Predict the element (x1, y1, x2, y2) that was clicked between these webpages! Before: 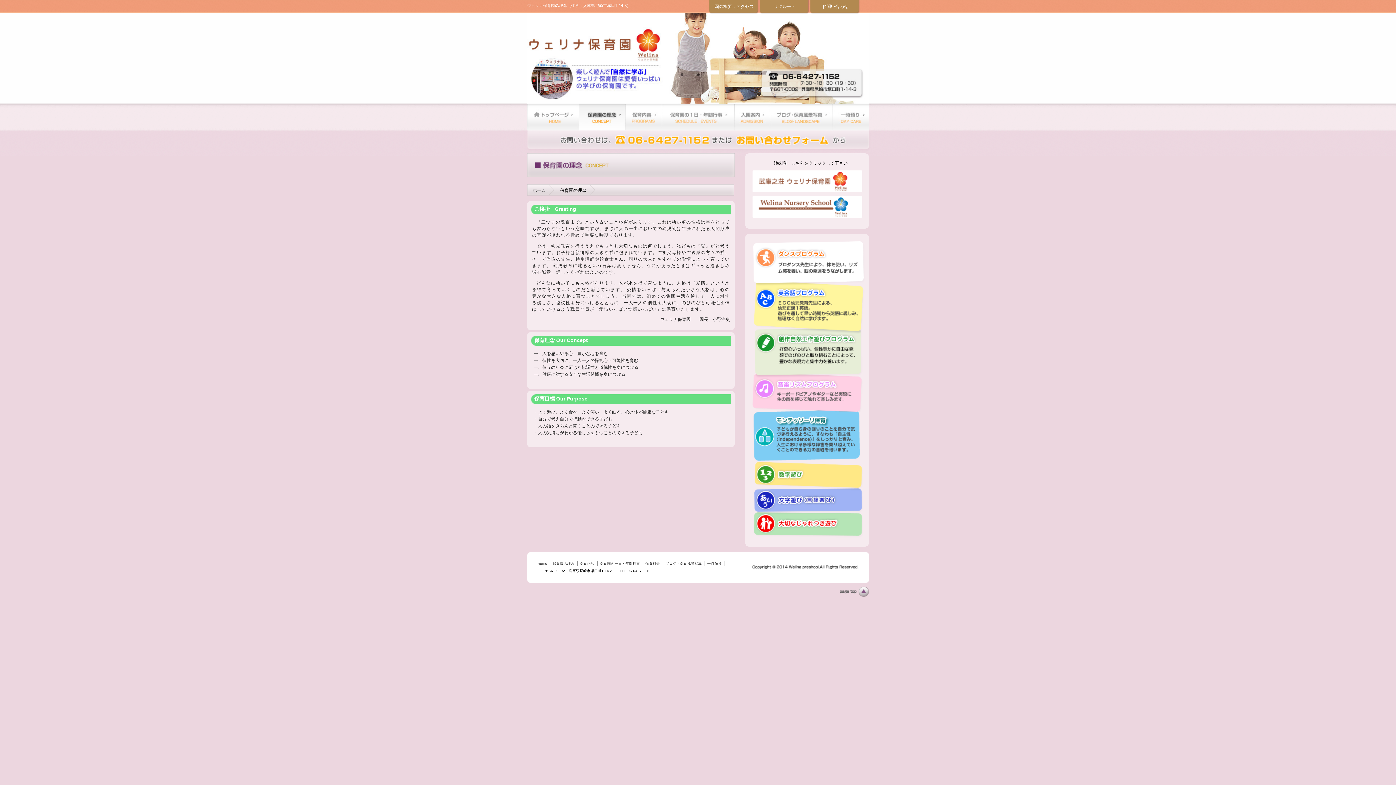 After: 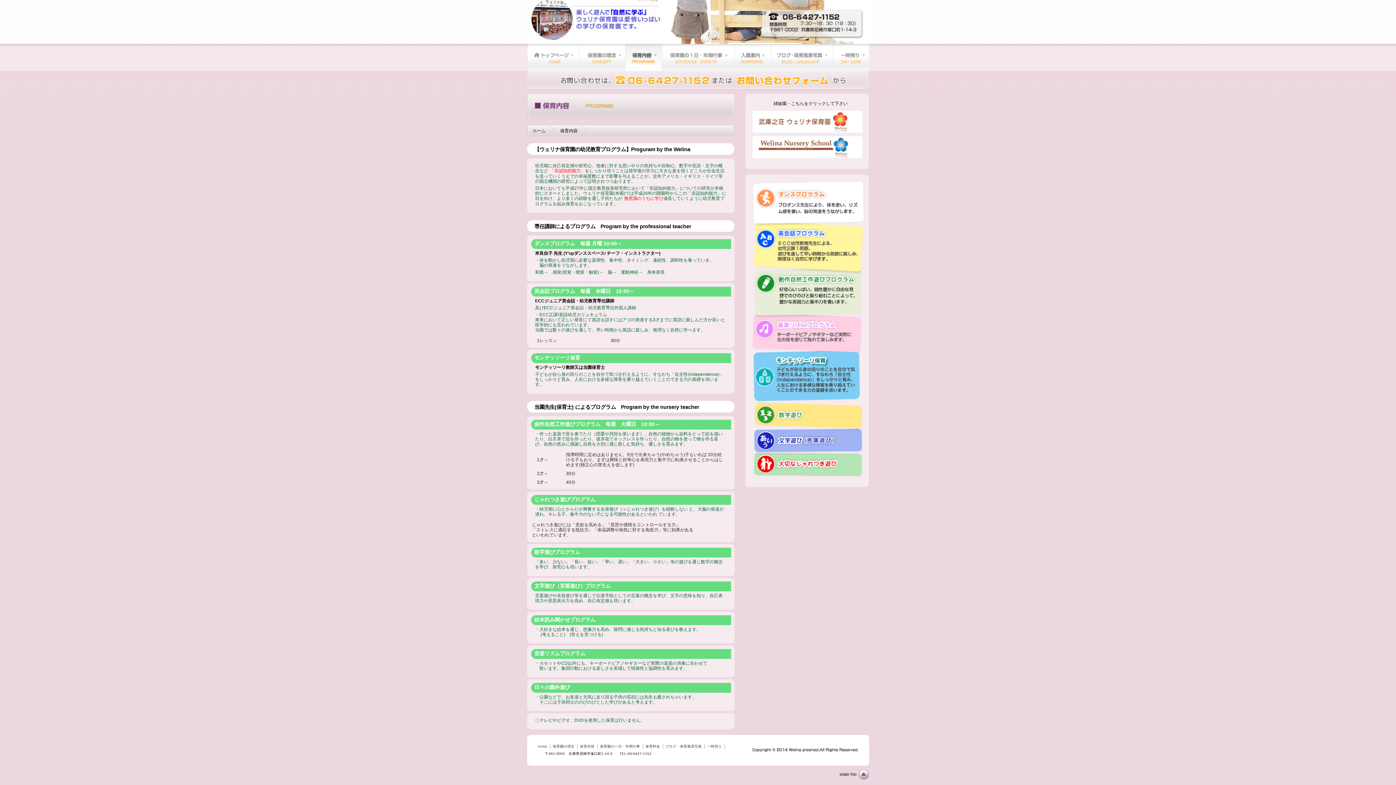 Action: bbox: (752, 457, 863, 462)